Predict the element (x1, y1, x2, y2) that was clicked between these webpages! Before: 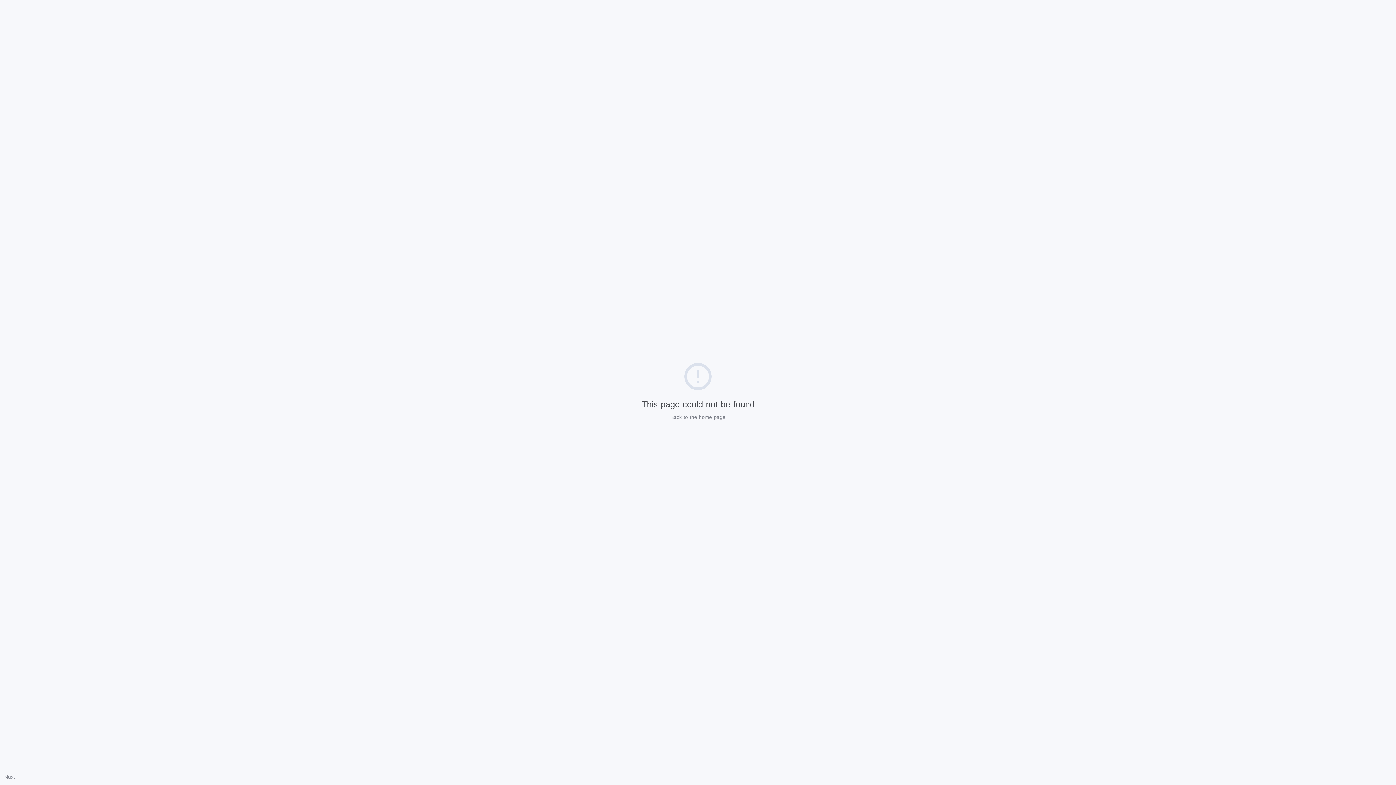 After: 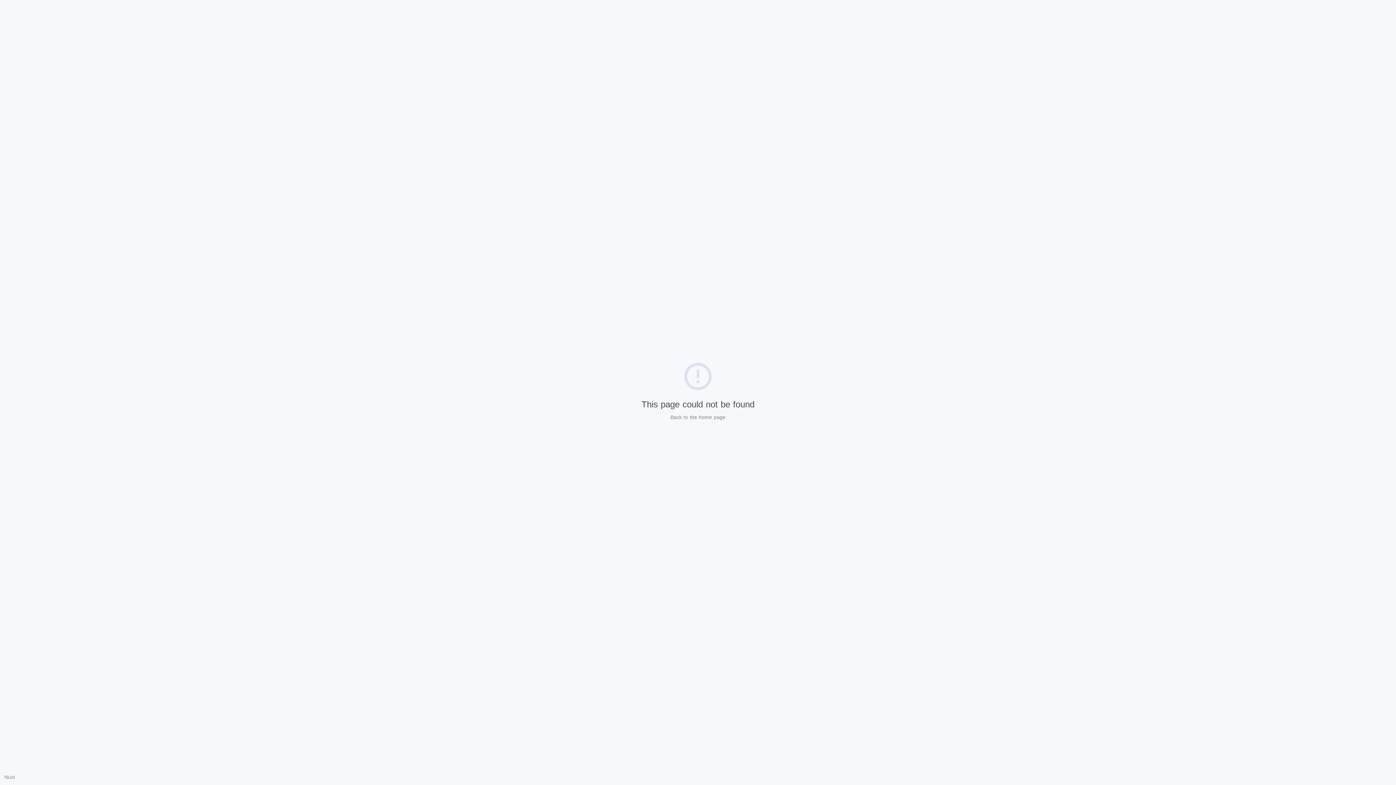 Action: bbox: (4, 774, 14, 780) label: Nuxt